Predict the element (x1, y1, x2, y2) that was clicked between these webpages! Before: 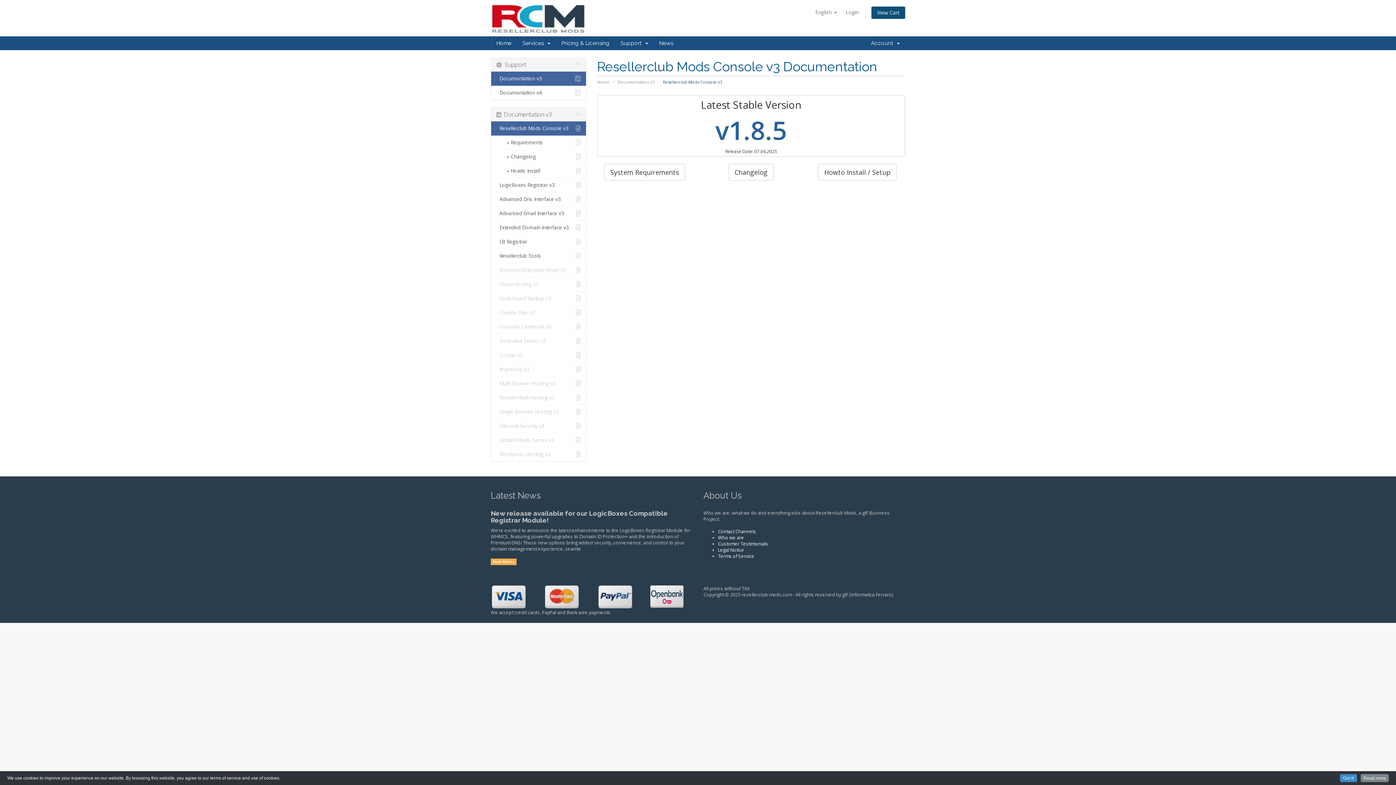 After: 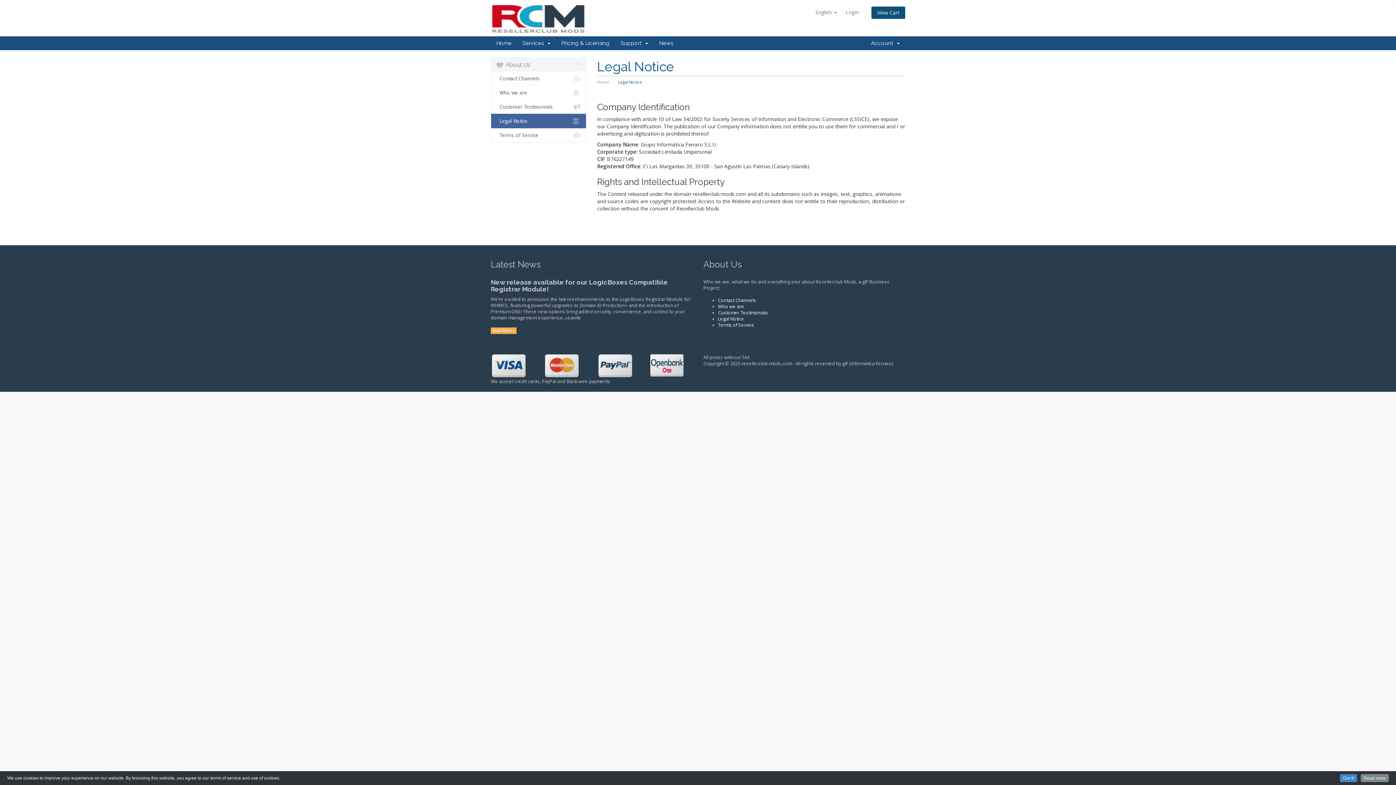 Action: label: Legal Notice bbox: (718, 547, 744, 553)